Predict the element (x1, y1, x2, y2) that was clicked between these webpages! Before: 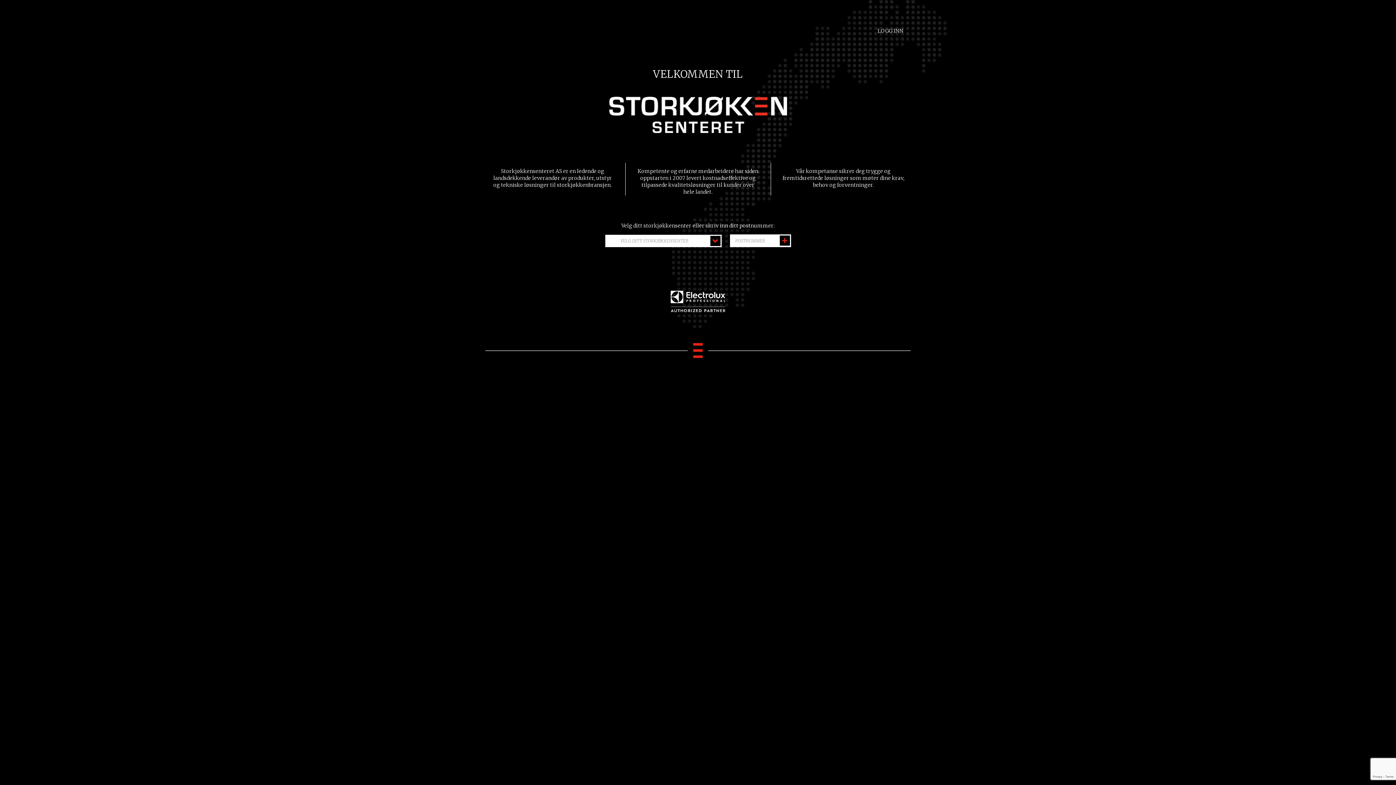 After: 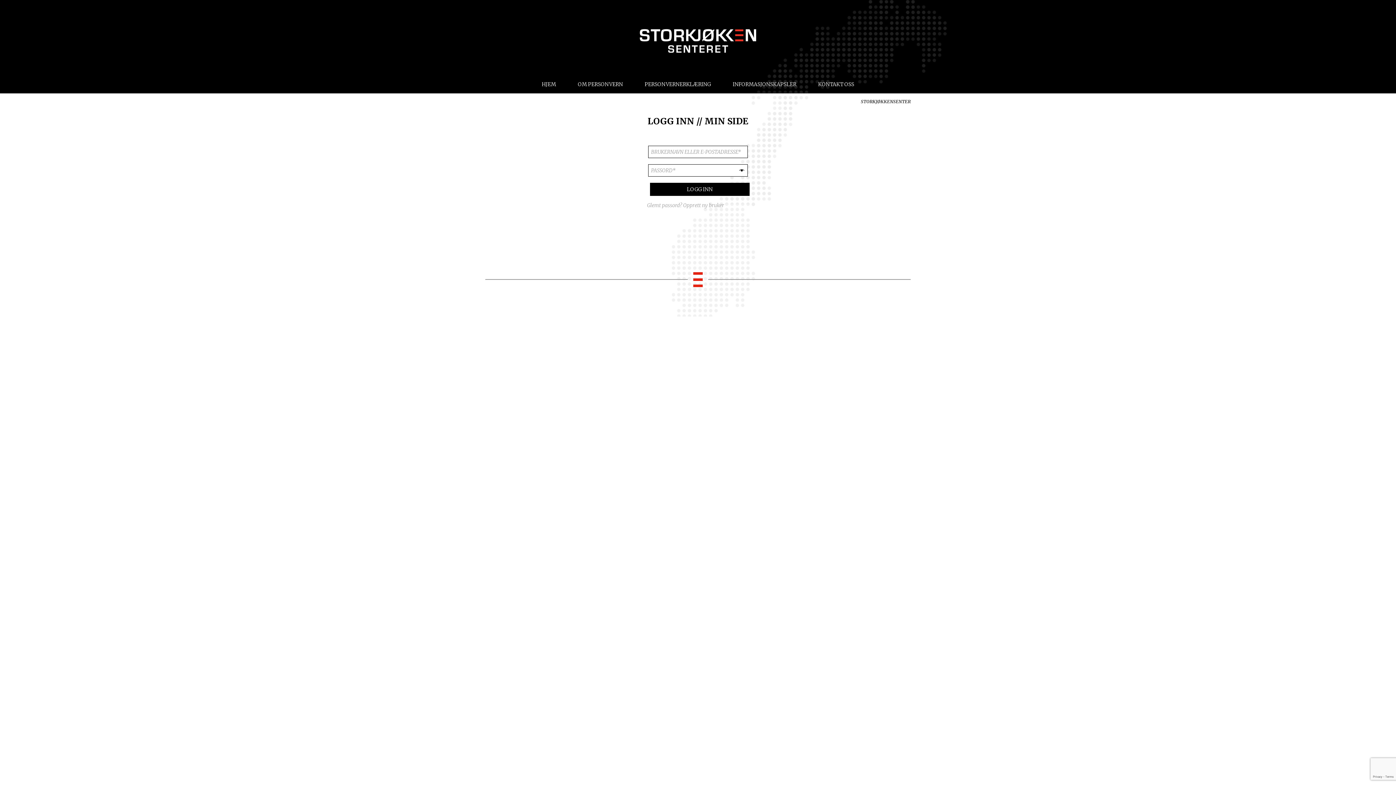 Action: bbox: (870, 21, 910, 40) label: LOGG INN